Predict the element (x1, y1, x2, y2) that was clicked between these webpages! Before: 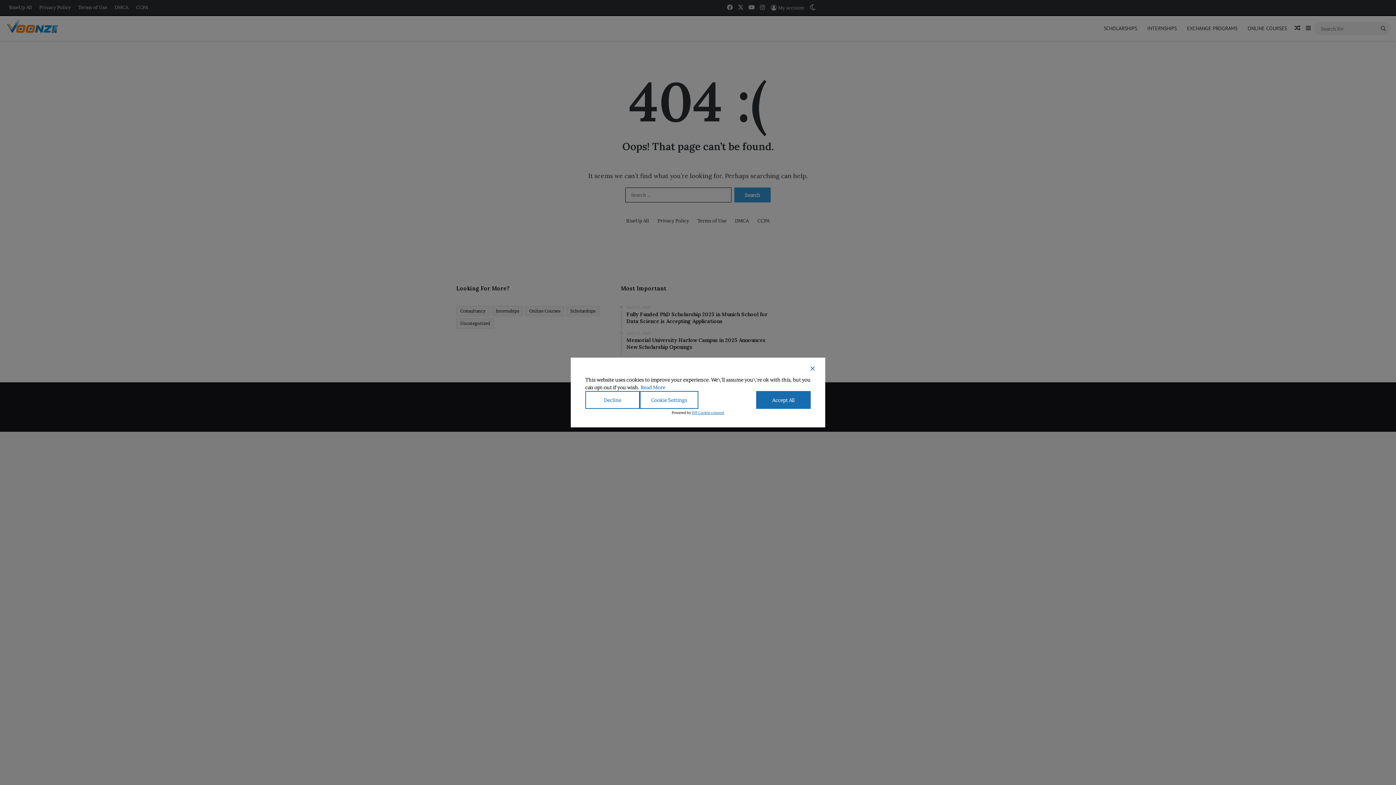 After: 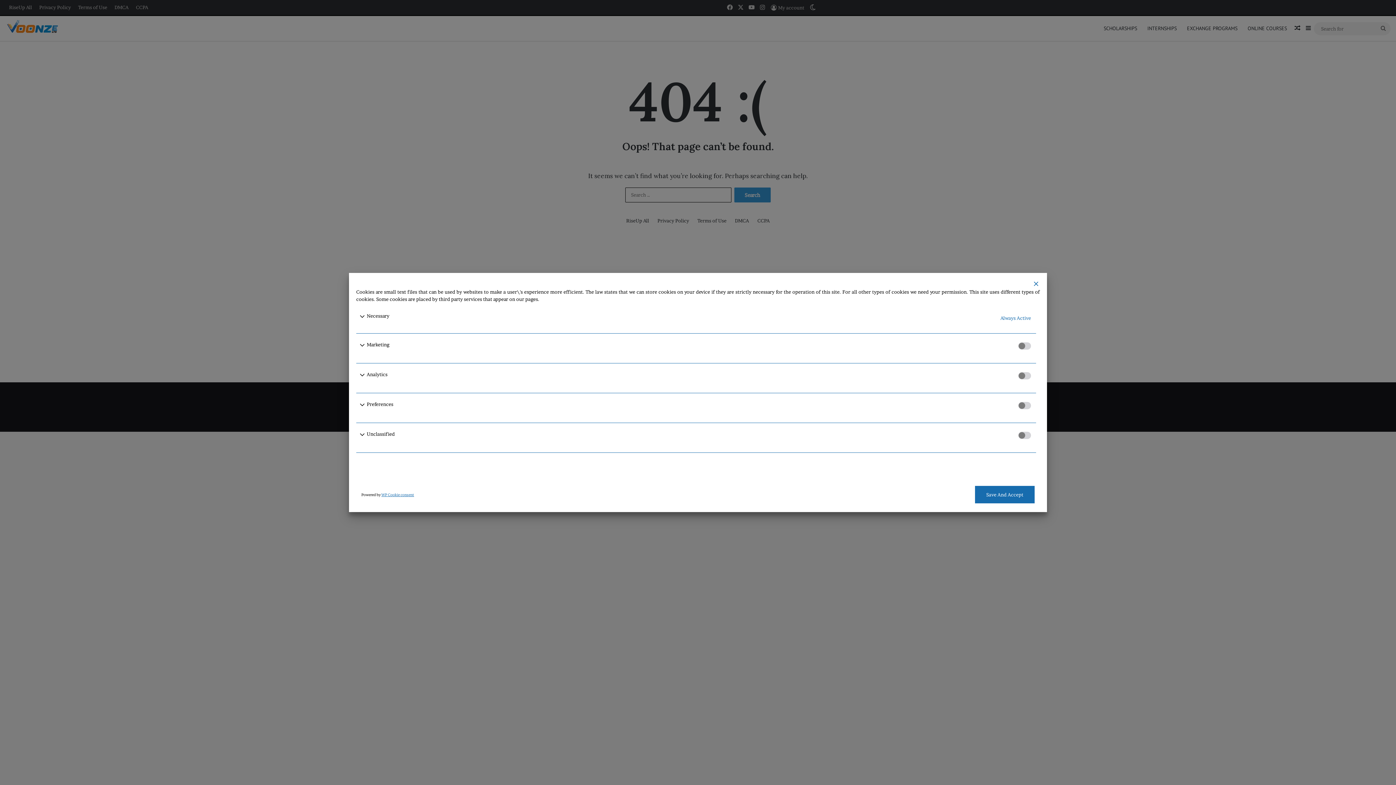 Action: bbox: (640, 391, 698, 409) label: Cookie Settings